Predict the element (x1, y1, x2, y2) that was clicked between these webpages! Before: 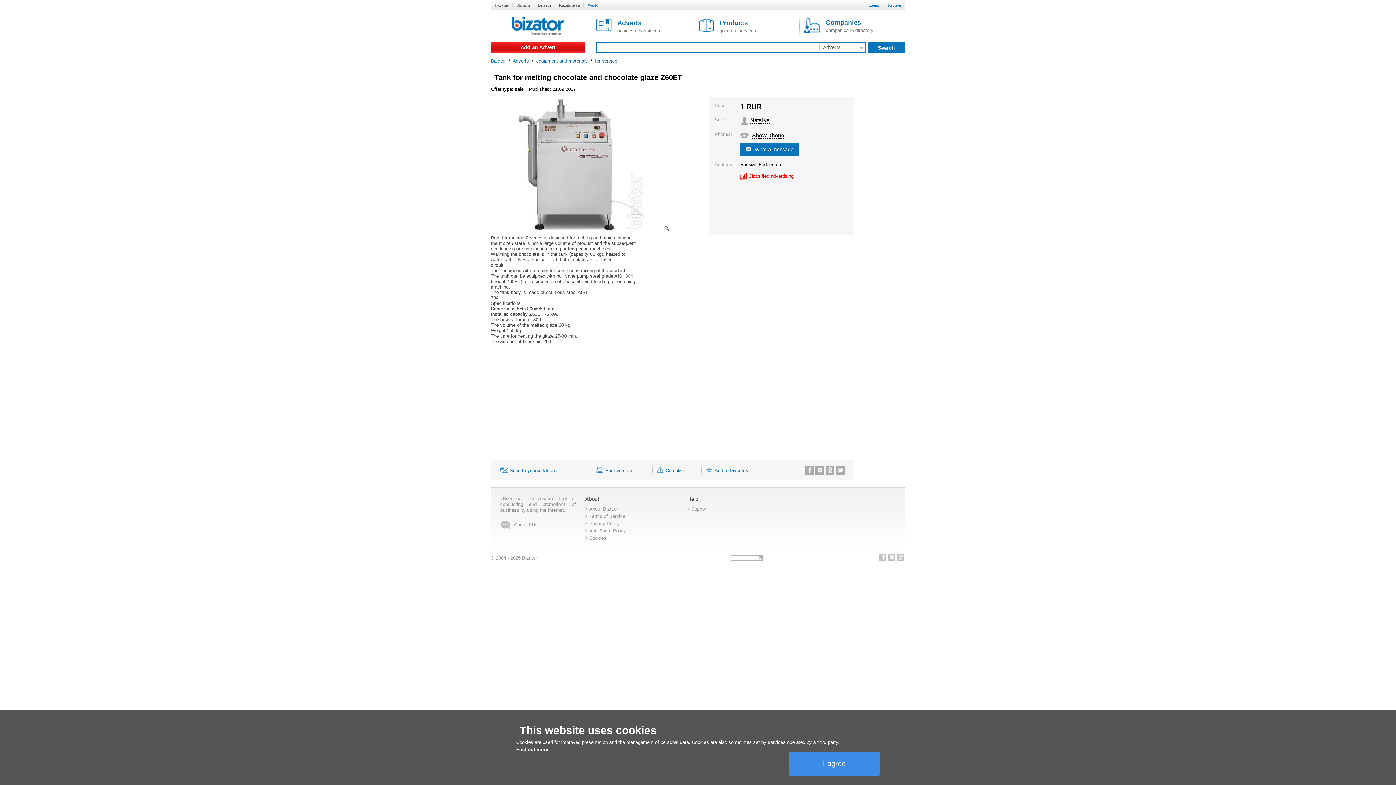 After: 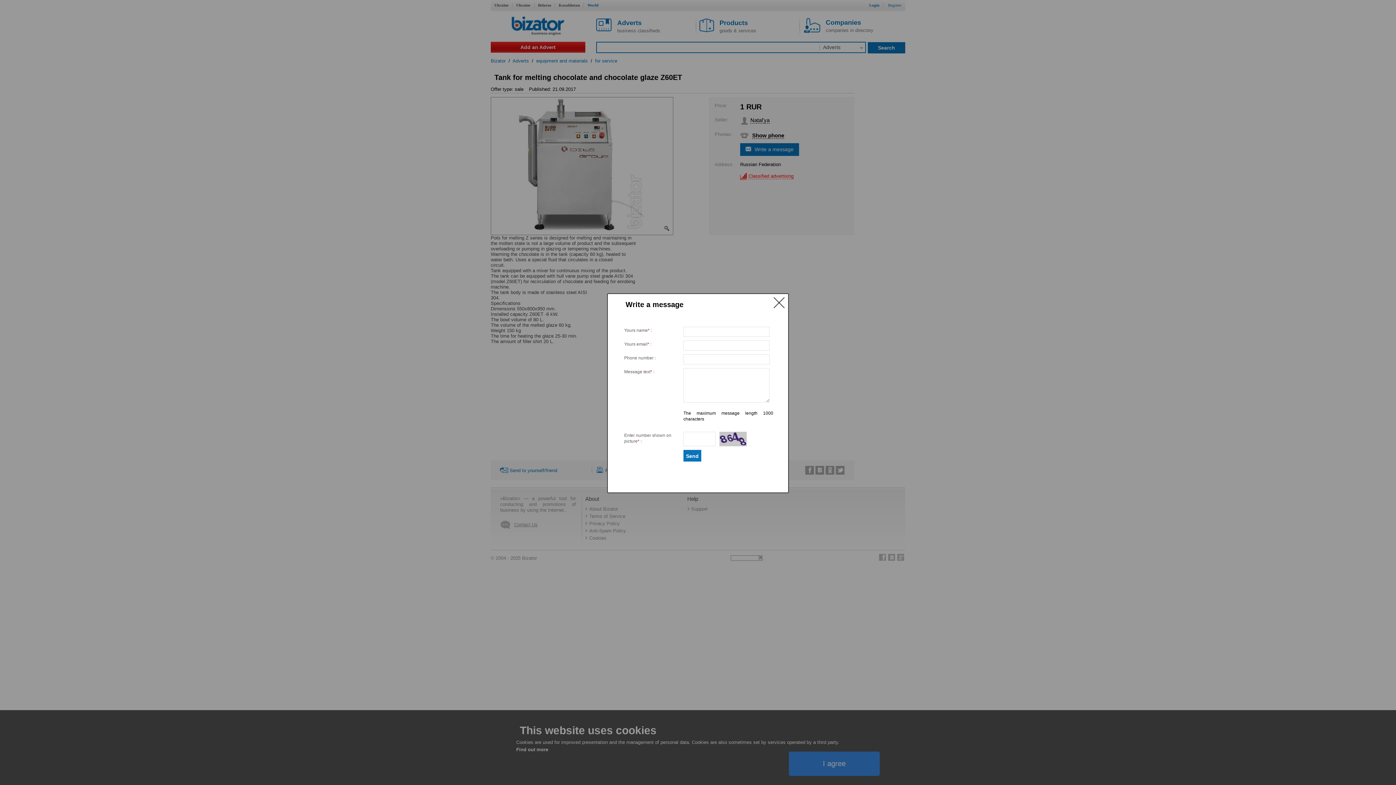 Action: bbox: (740, 143, 799, 155) label: Write a message